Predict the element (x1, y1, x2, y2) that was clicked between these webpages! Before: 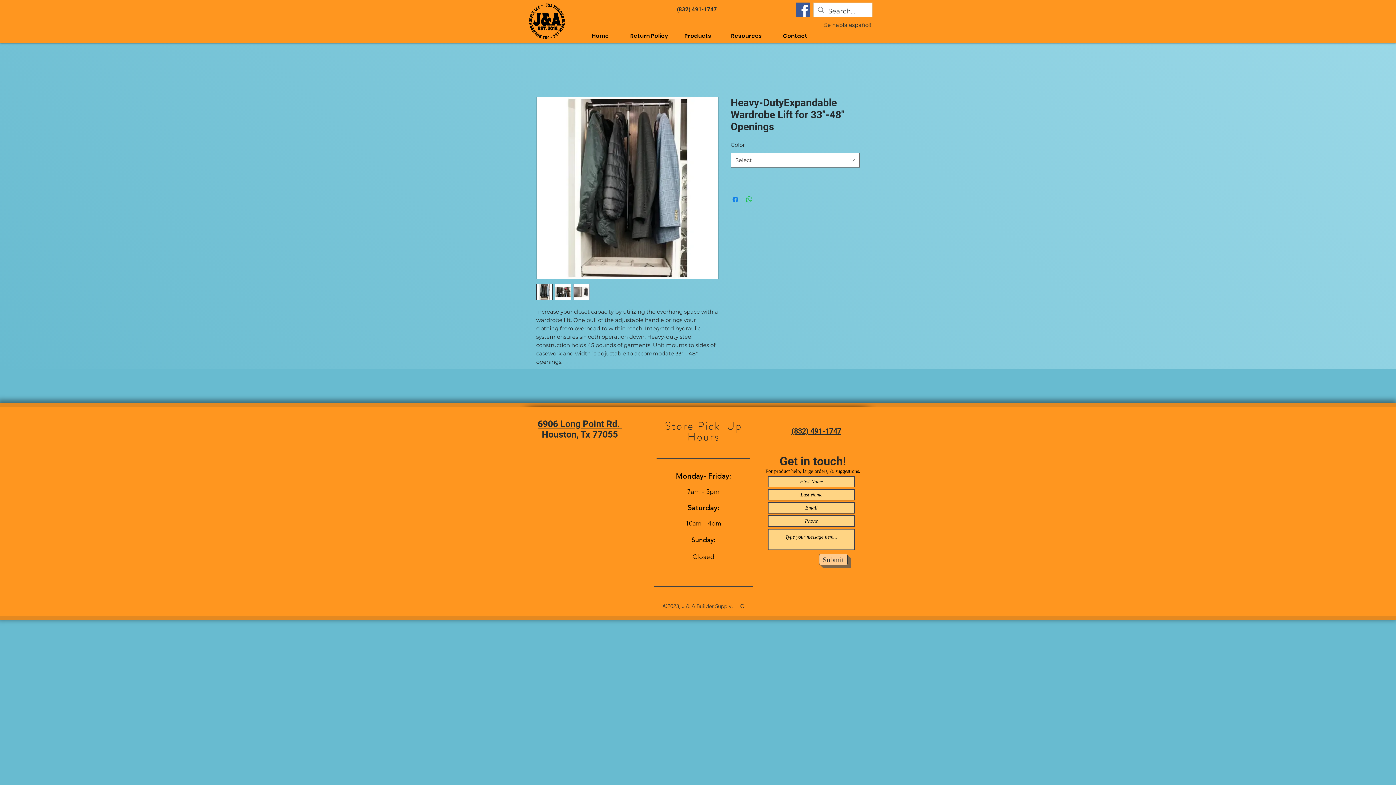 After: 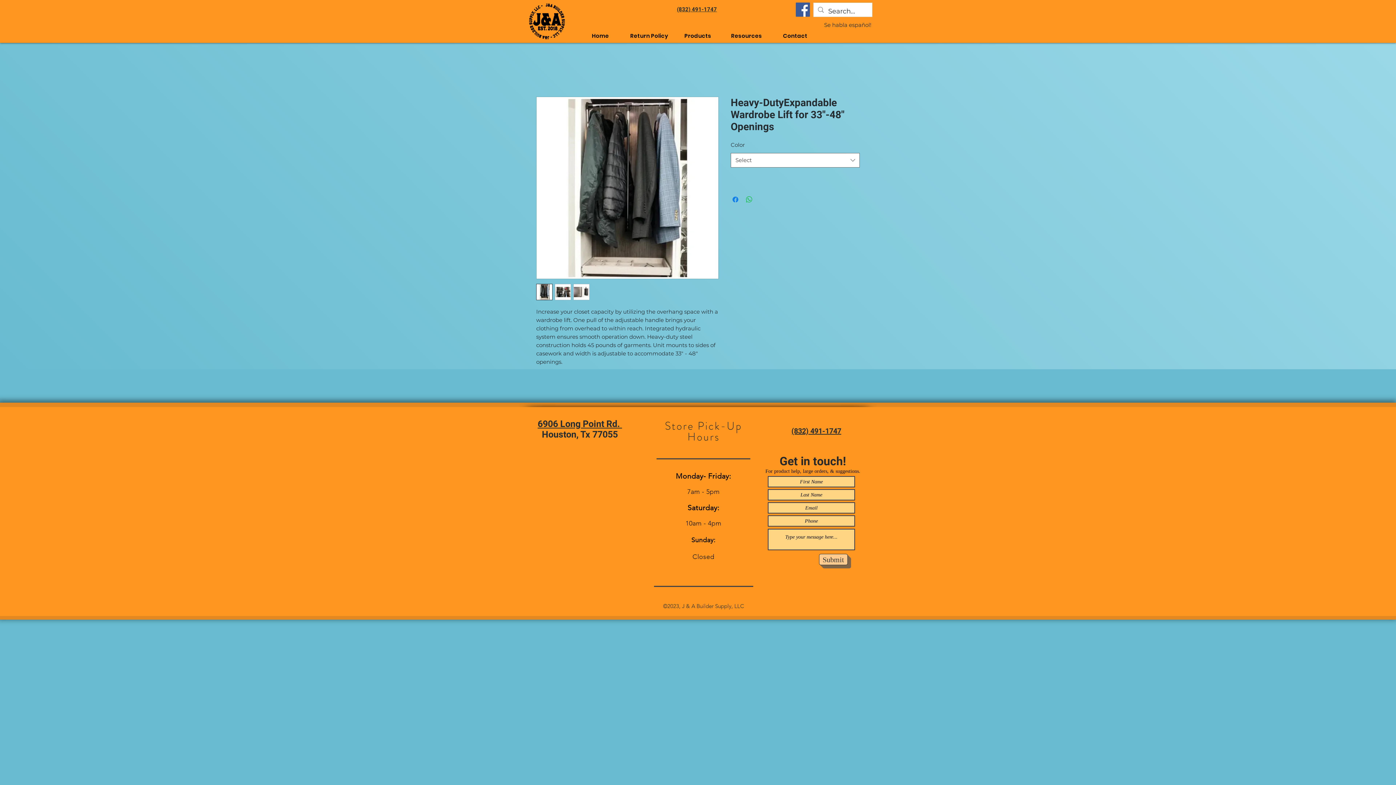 Action: bbox: (677, 5, 717, 12) label: (832) 491-1747